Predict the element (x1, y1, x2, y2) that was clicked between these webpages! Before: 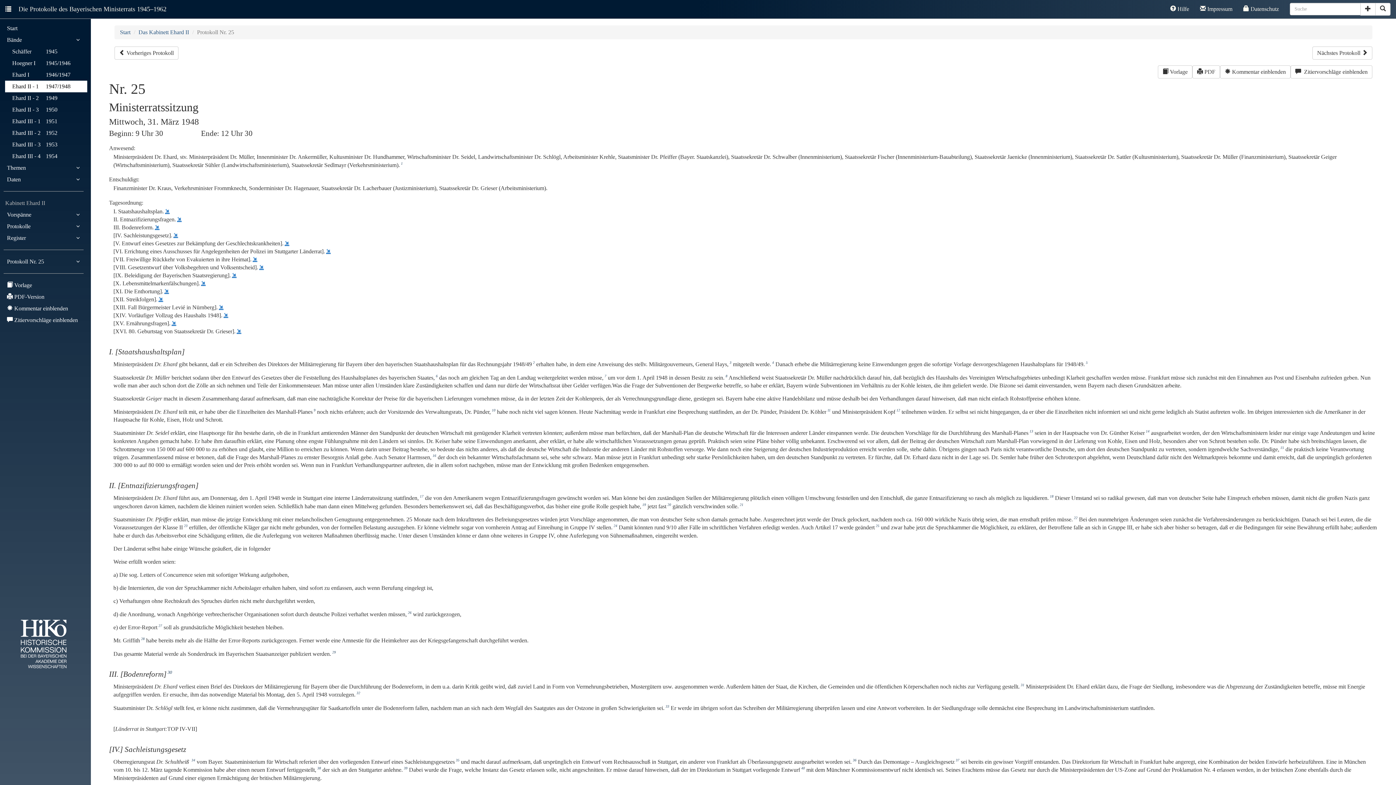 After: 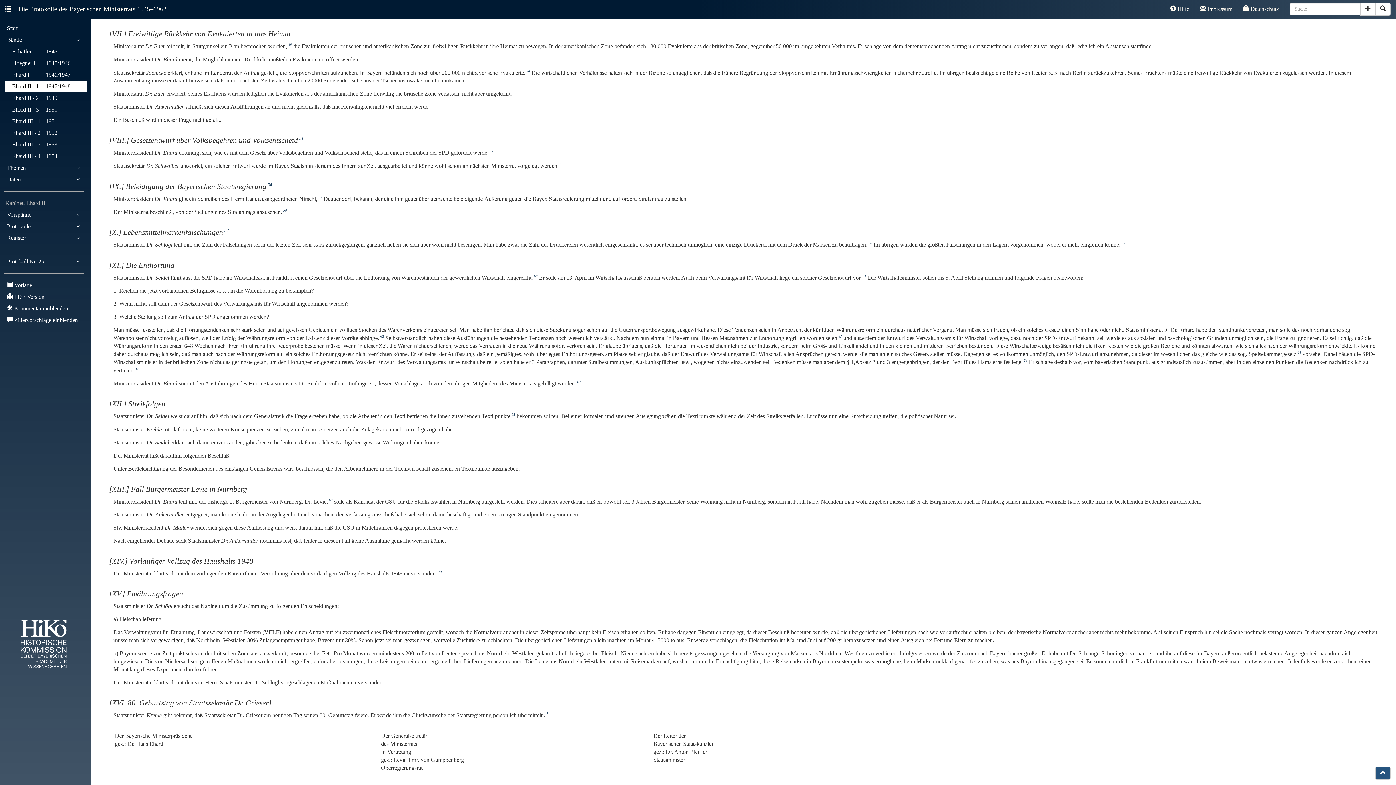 Action: bbox: (251, 256, 257, 262)